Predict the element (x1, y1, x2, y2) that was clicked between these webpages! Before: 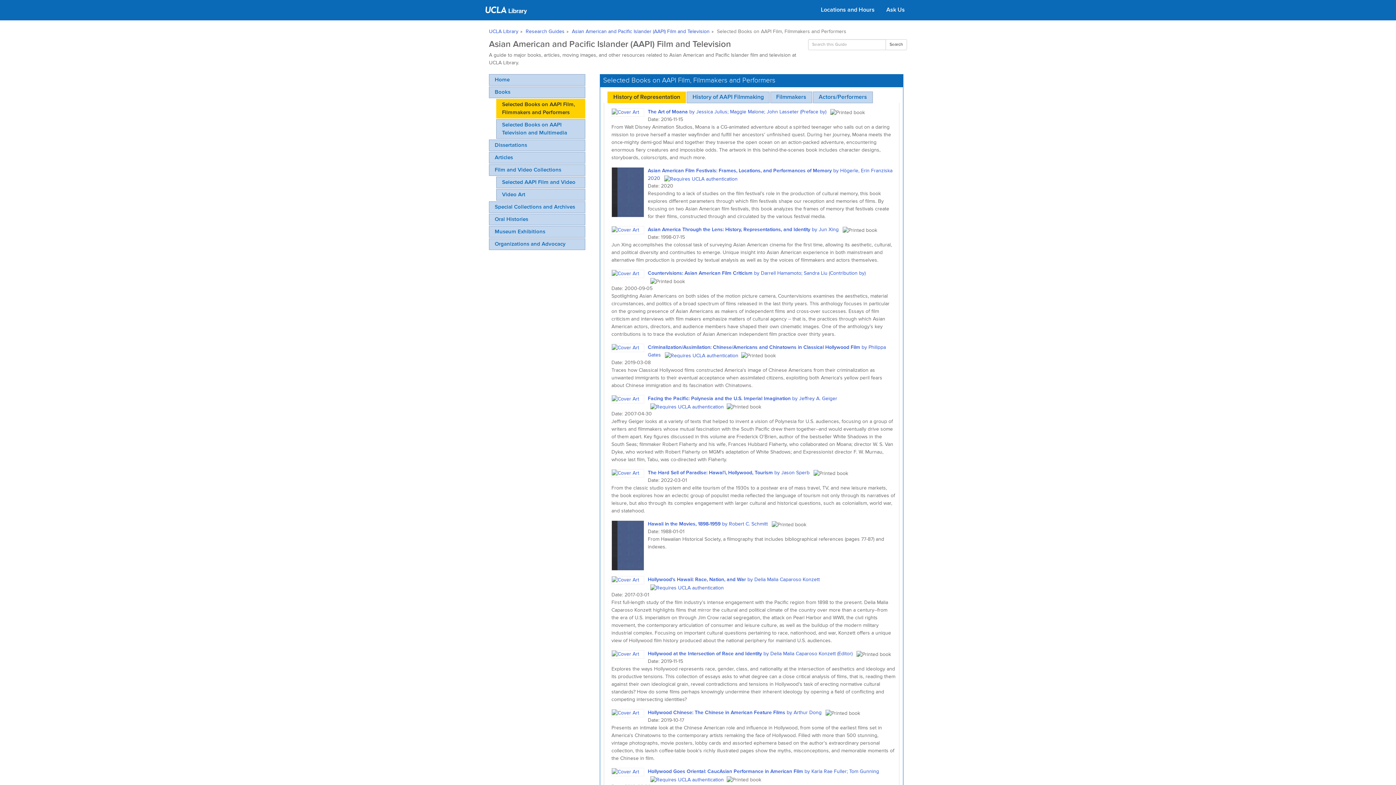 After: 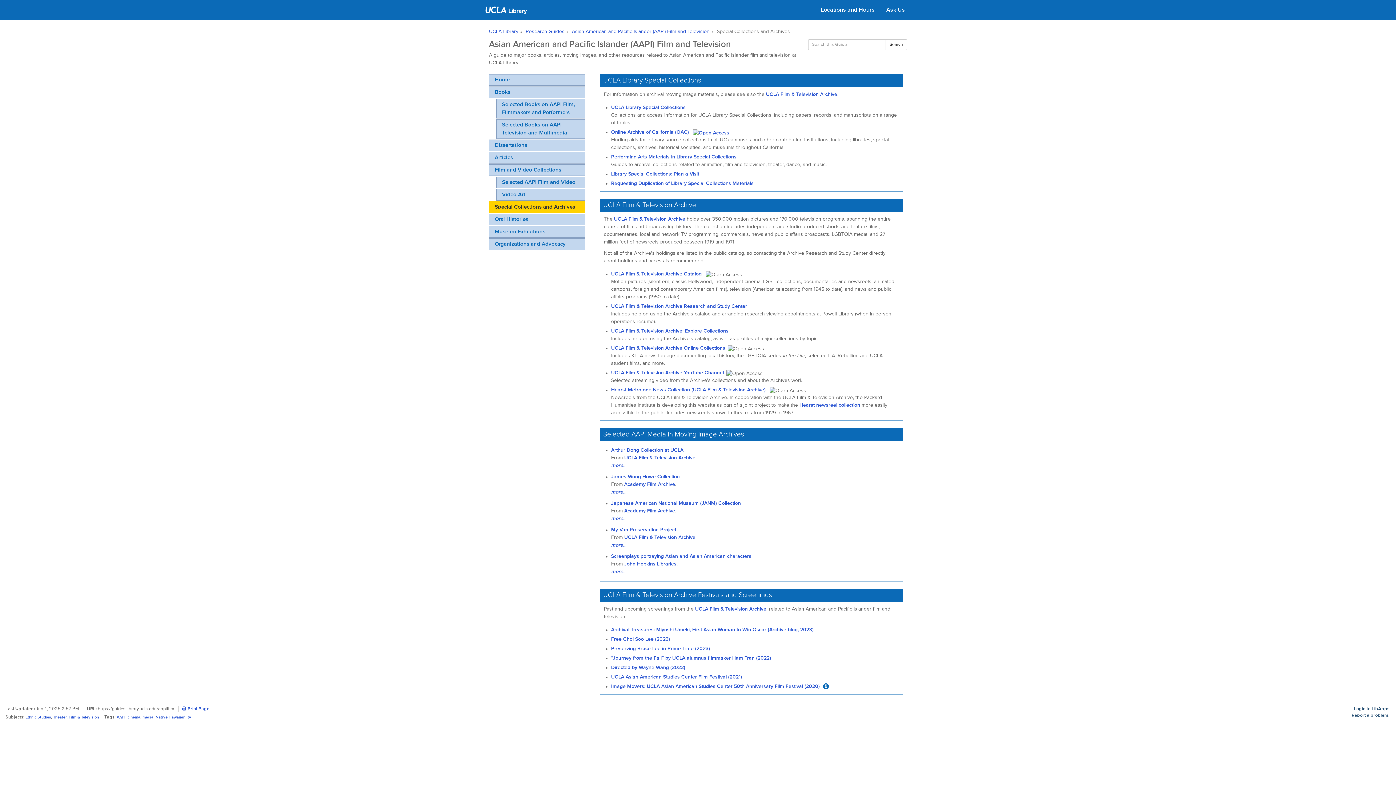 Action: label: Special Collections and Archives bbox: (489, 201, 585, 213)